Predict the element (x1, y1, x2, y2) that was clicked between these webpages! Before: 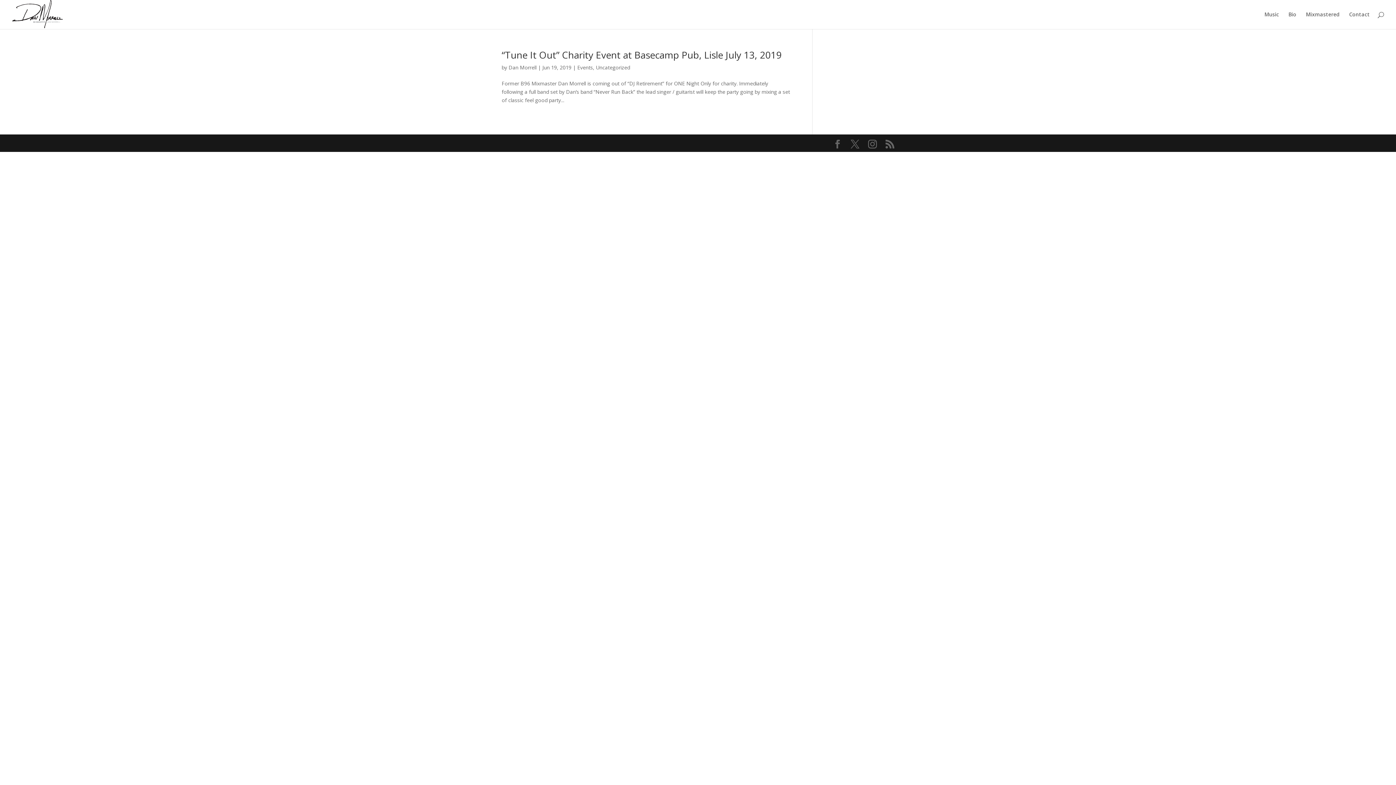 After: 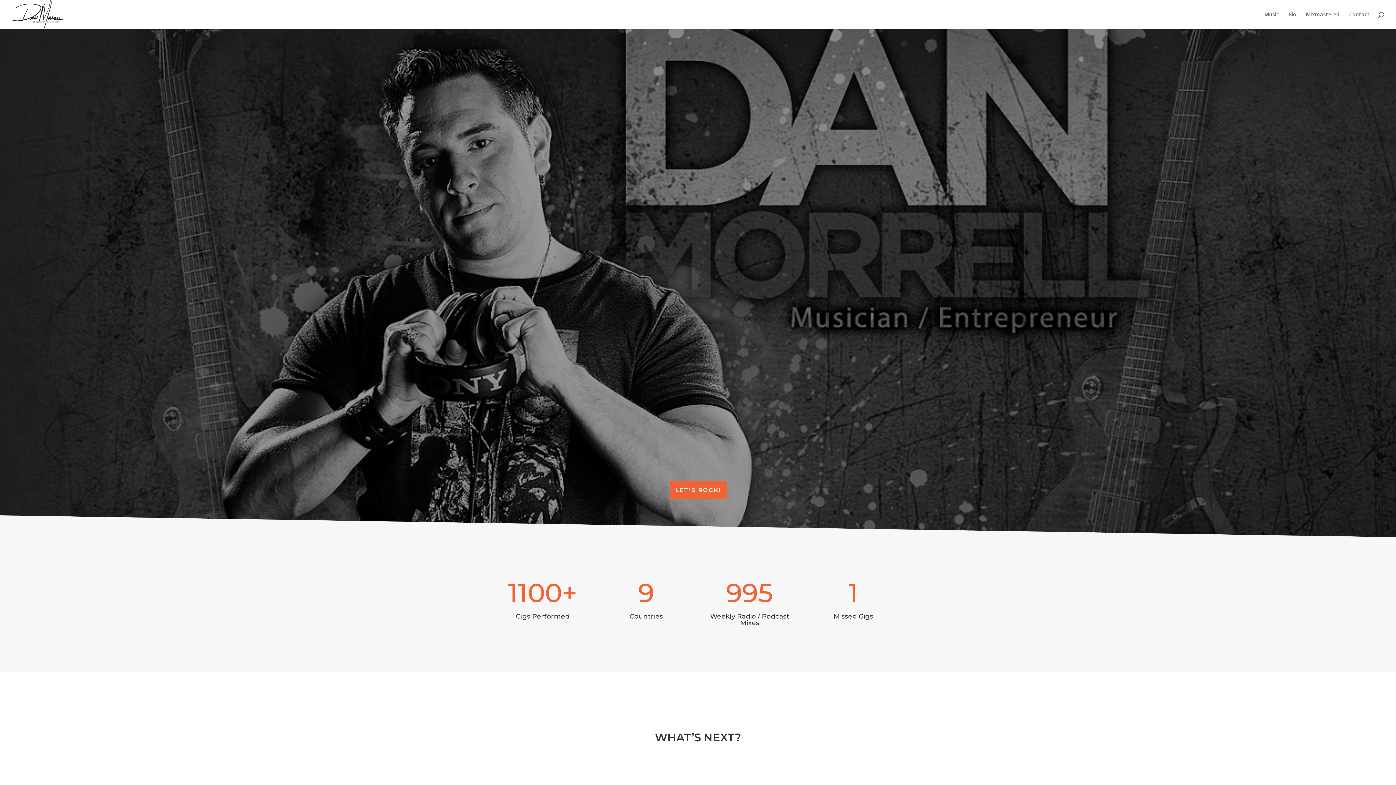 Action: bbox: (12, 10, 62, 17)